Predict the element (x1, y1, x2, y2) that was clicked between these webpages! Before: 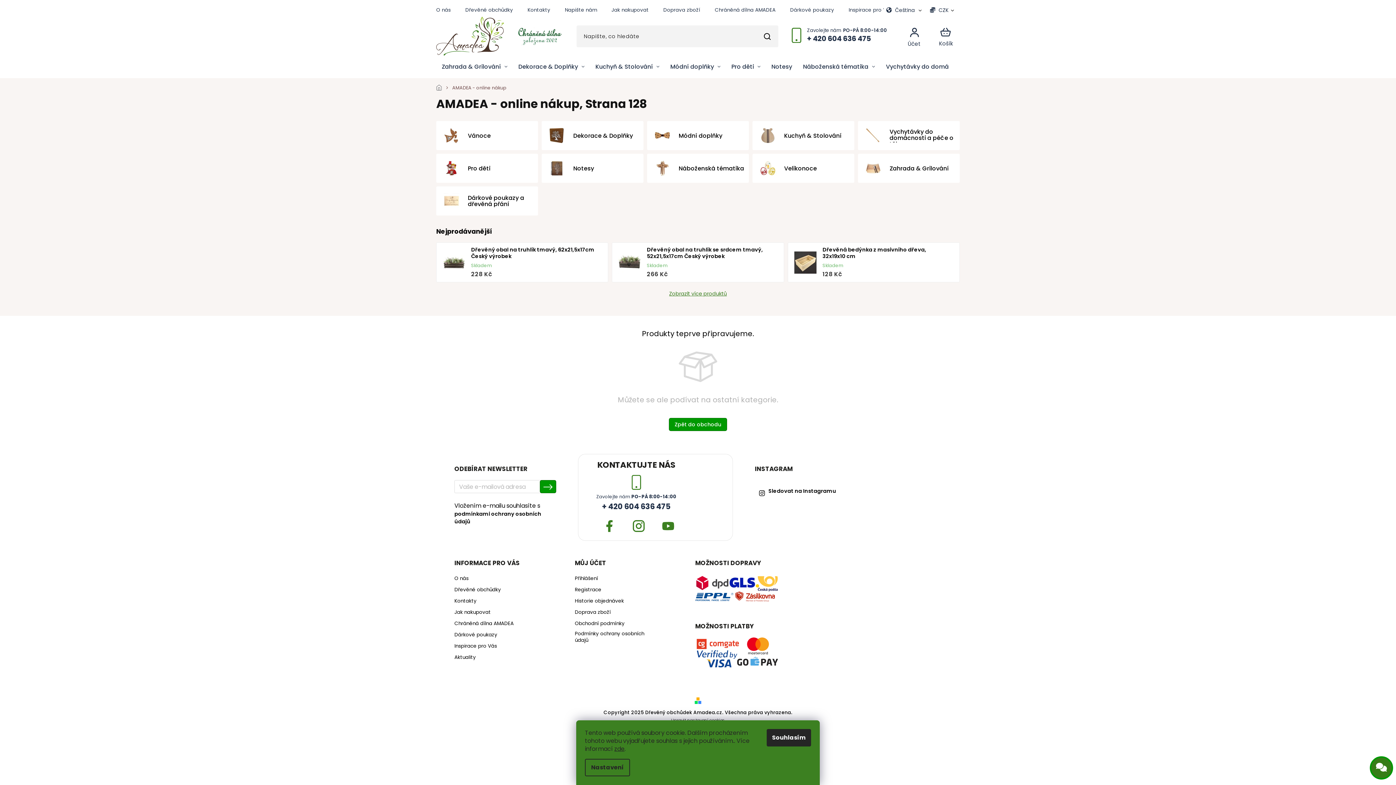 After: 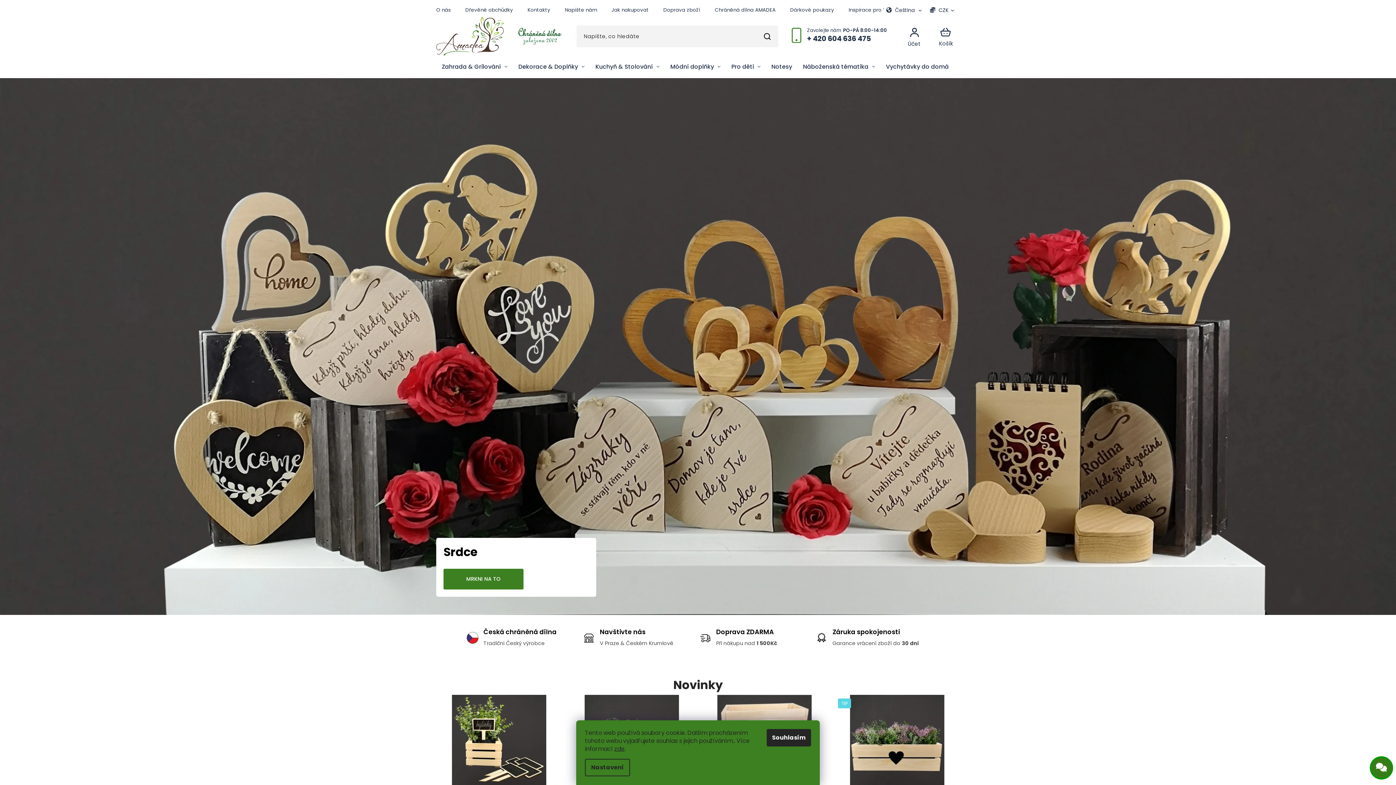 Action: bbox: (436, 16, 504, 55)